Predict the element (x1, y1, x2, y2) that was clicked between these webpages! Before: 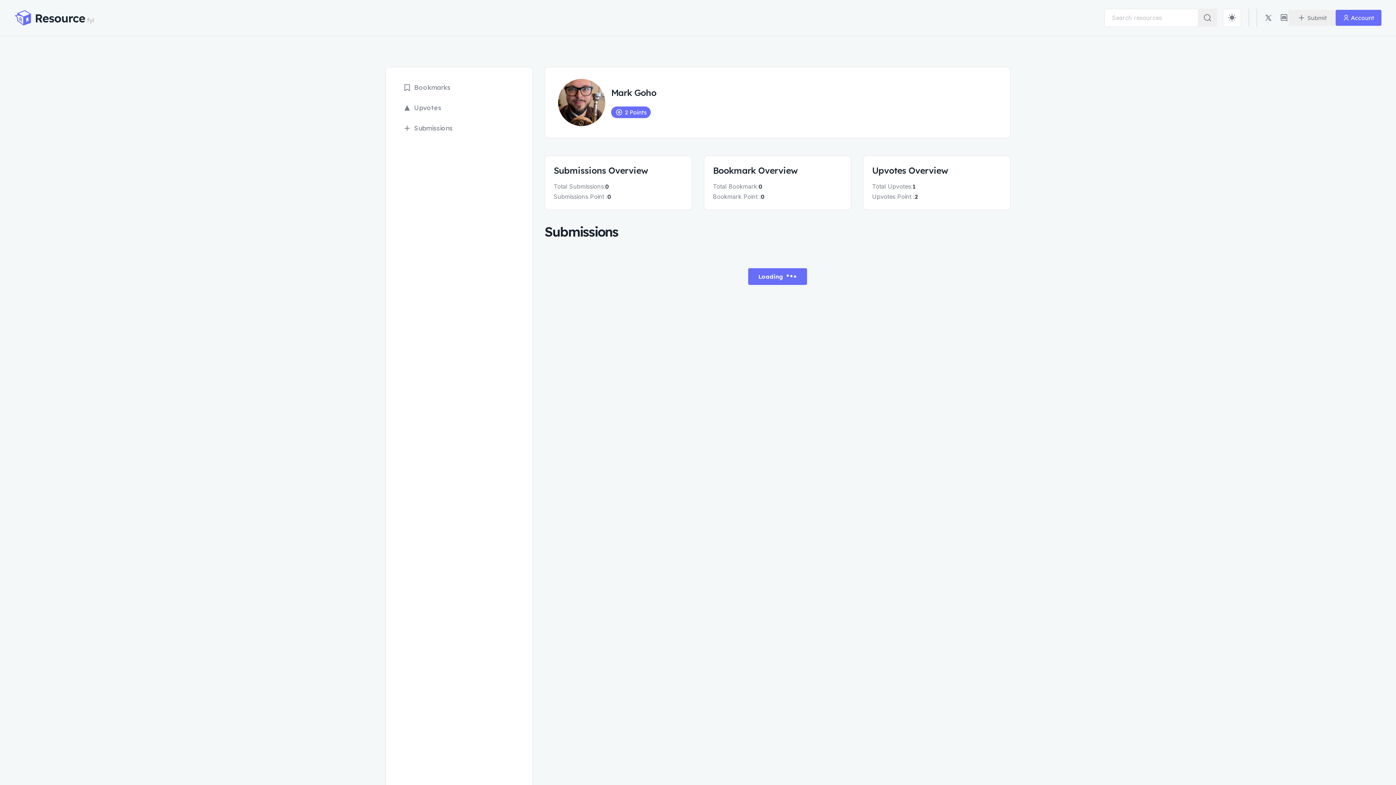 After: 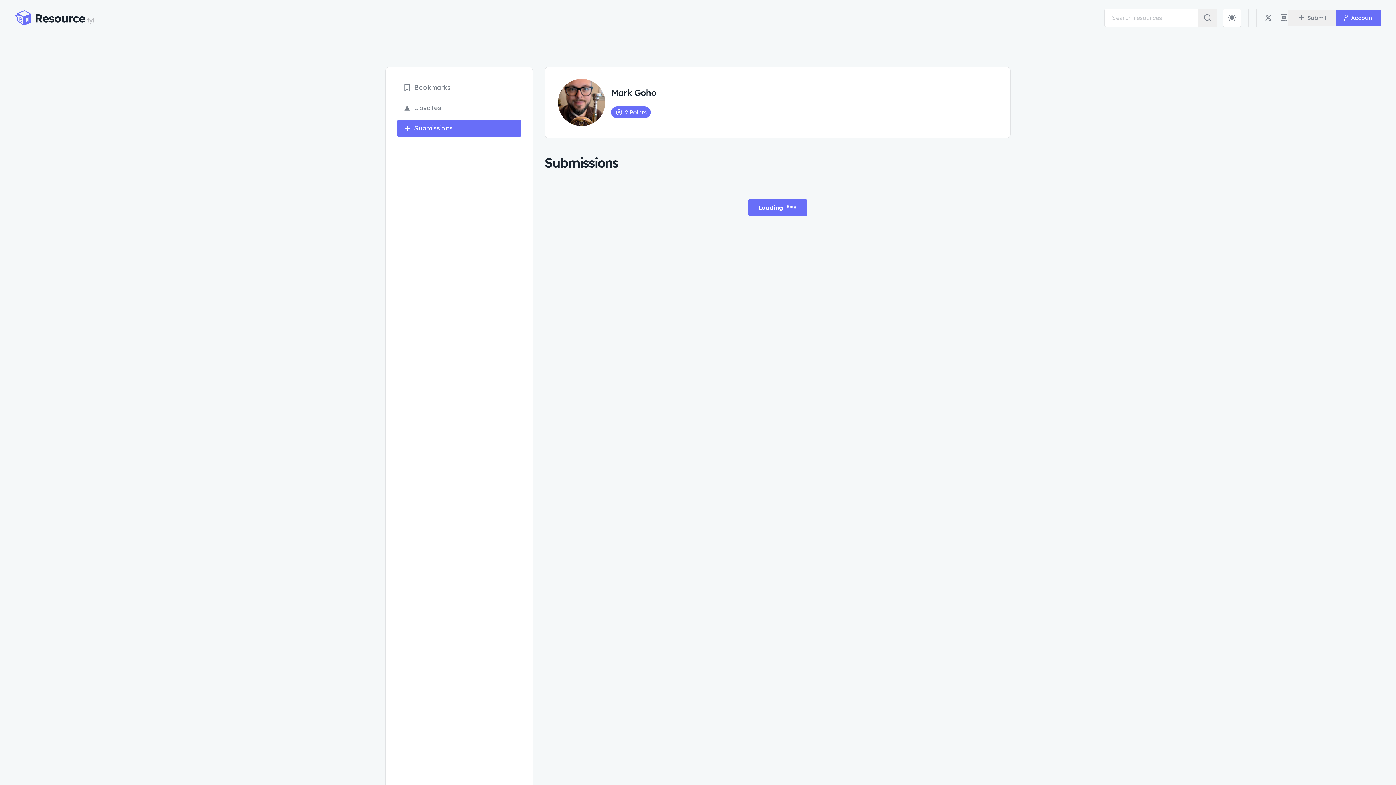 Action: bbox: (397, 119, 521, 137) label: Submissions